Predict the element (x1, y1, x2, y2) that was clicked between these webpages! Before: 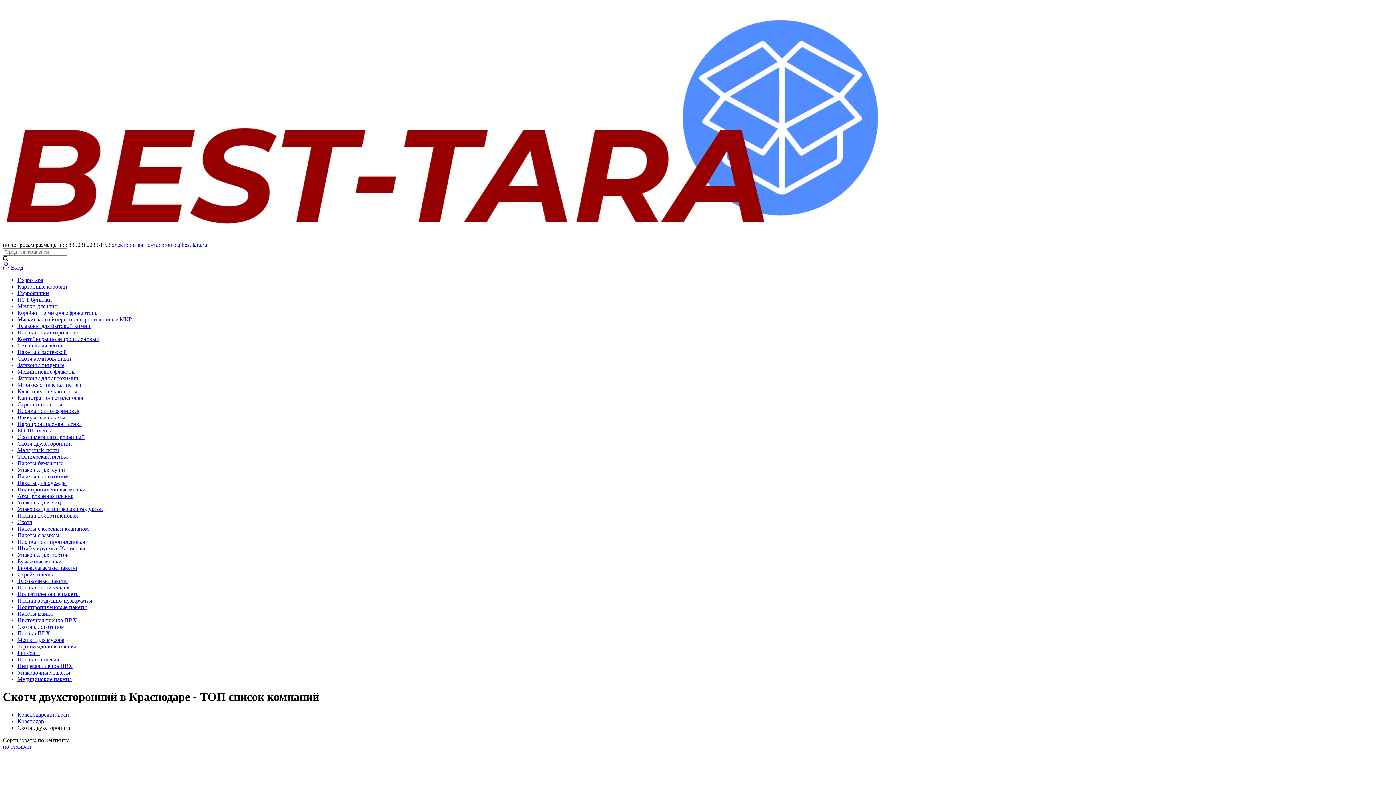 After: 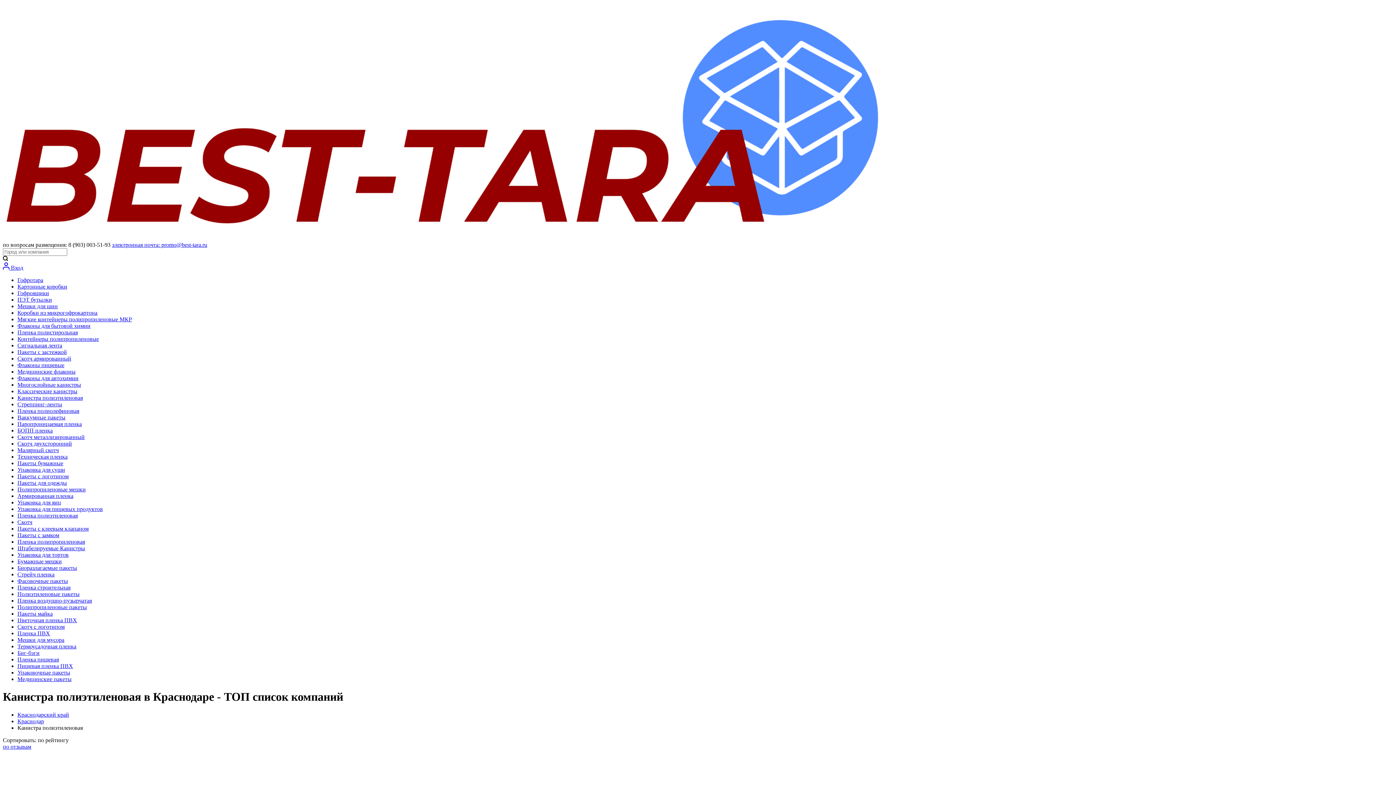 Action: label: Канистра полиэтиленовая bbox: (17, 394, 82, 401)